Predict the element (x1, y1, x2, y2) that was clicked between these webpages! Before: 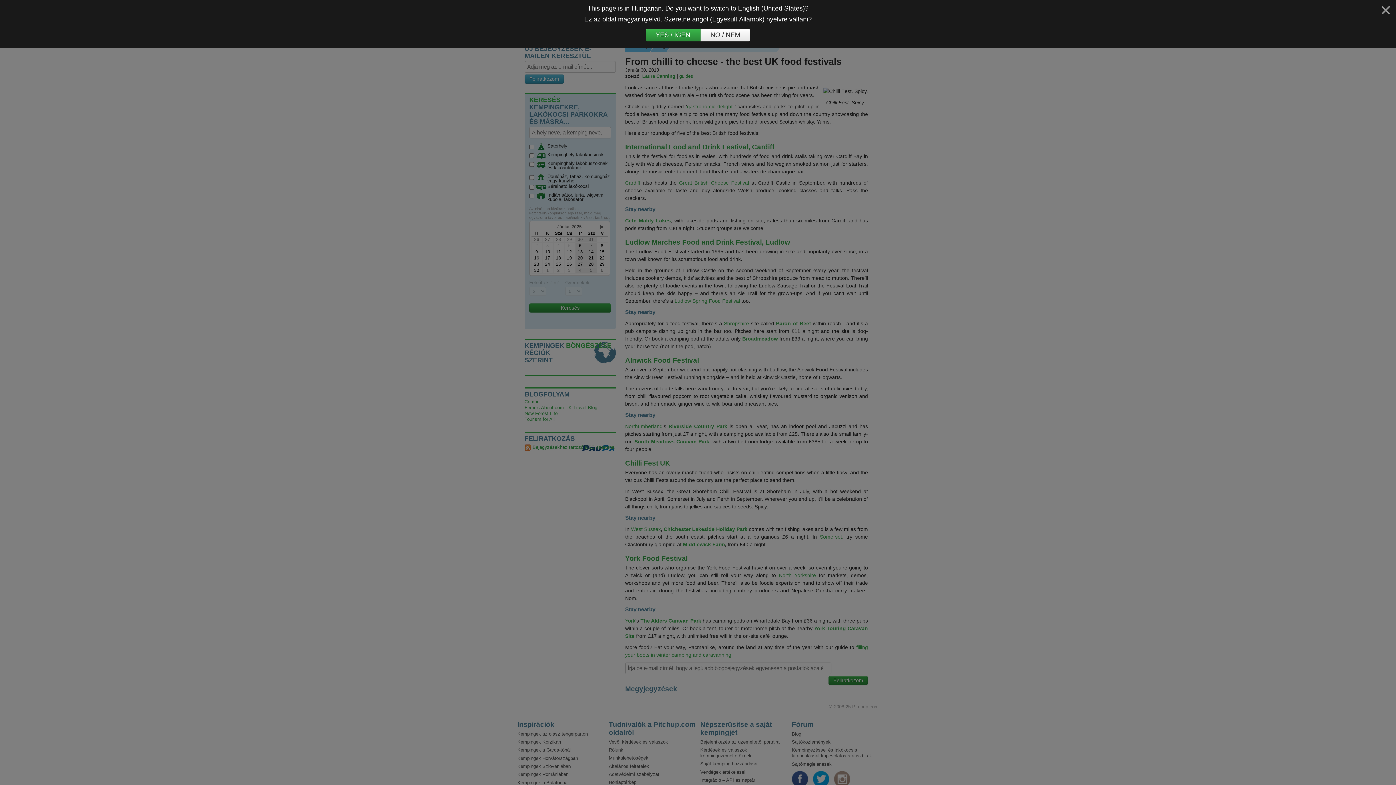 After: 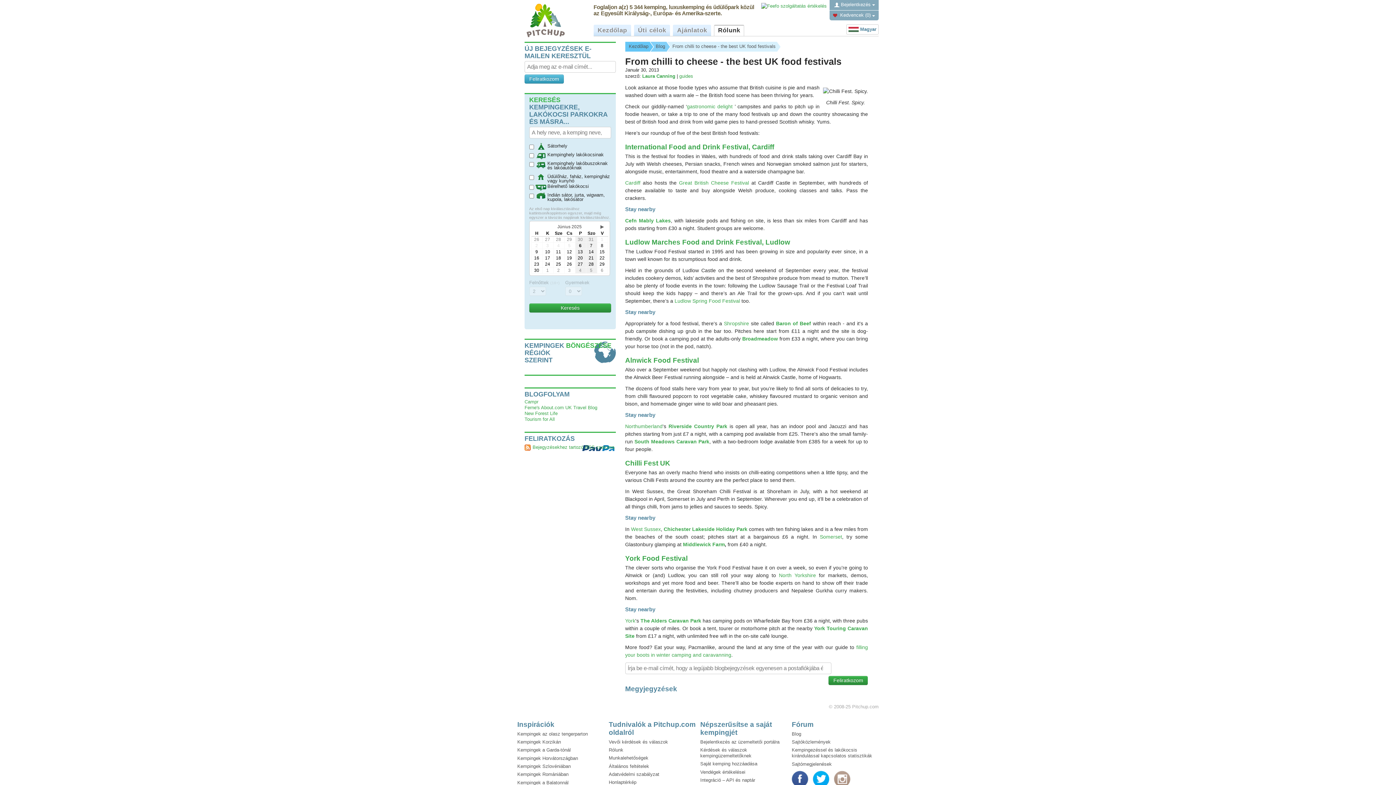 Action: bbox: (700, 28, 750, 41) label: NO / NEM